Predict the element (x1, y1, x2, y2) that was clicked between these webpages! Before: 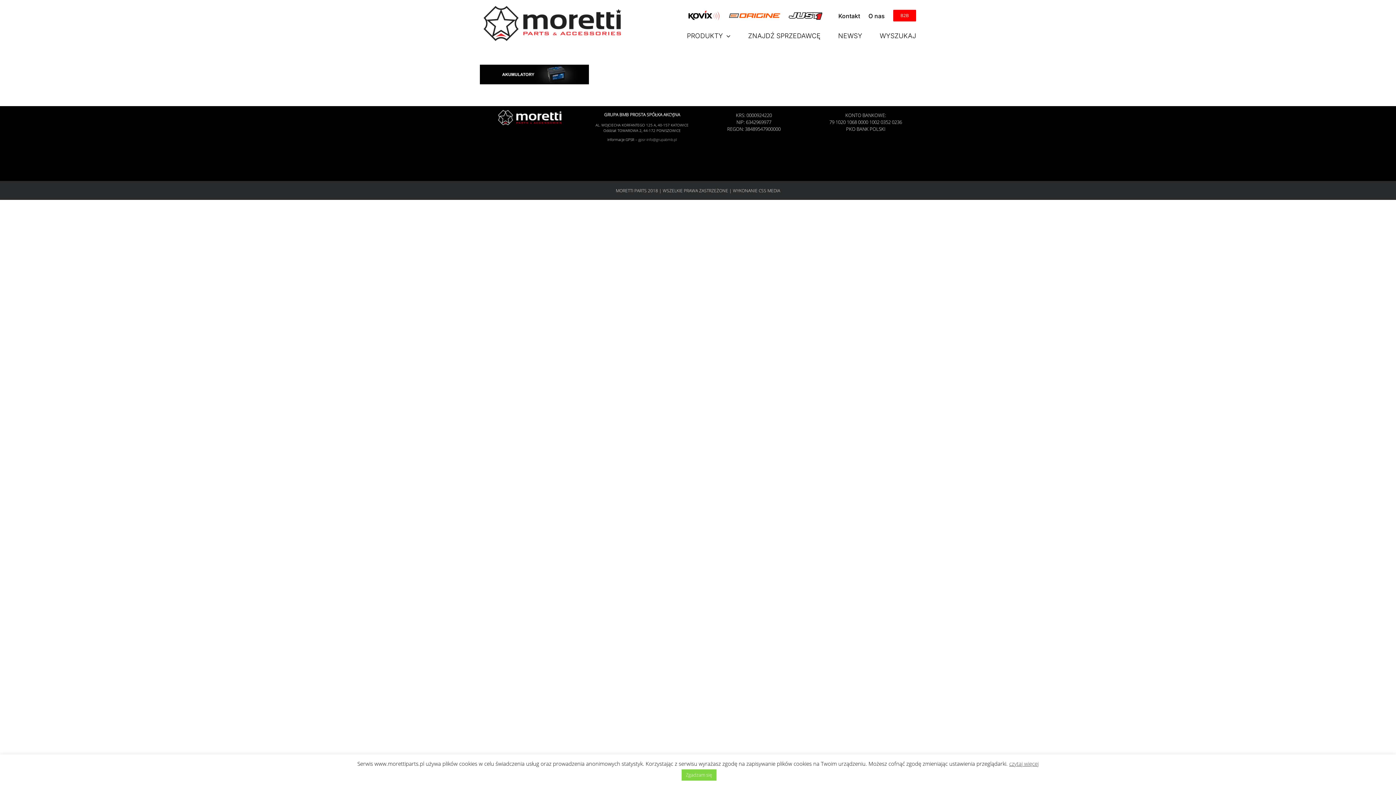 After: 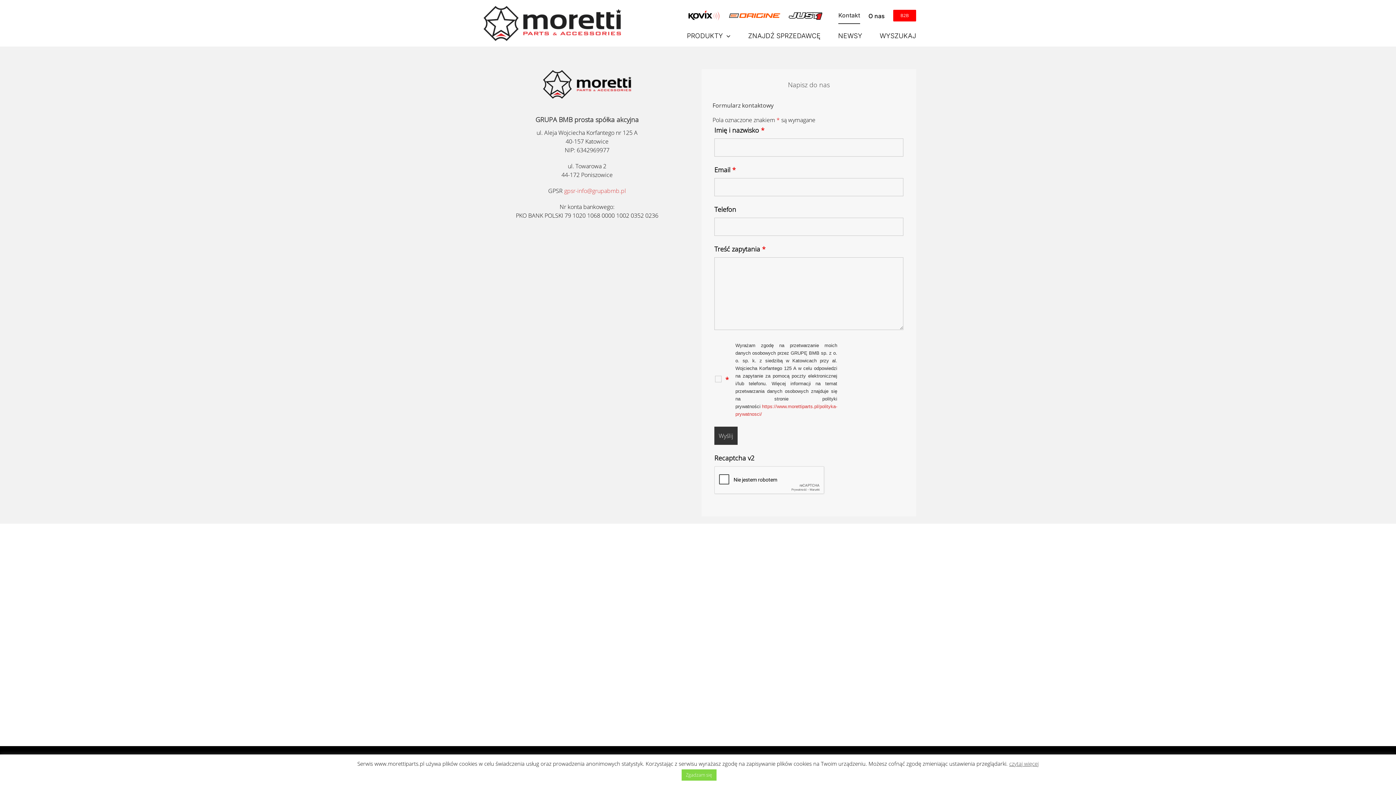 Action: label: Kontakt bbox: (838, 7, 860, 23)